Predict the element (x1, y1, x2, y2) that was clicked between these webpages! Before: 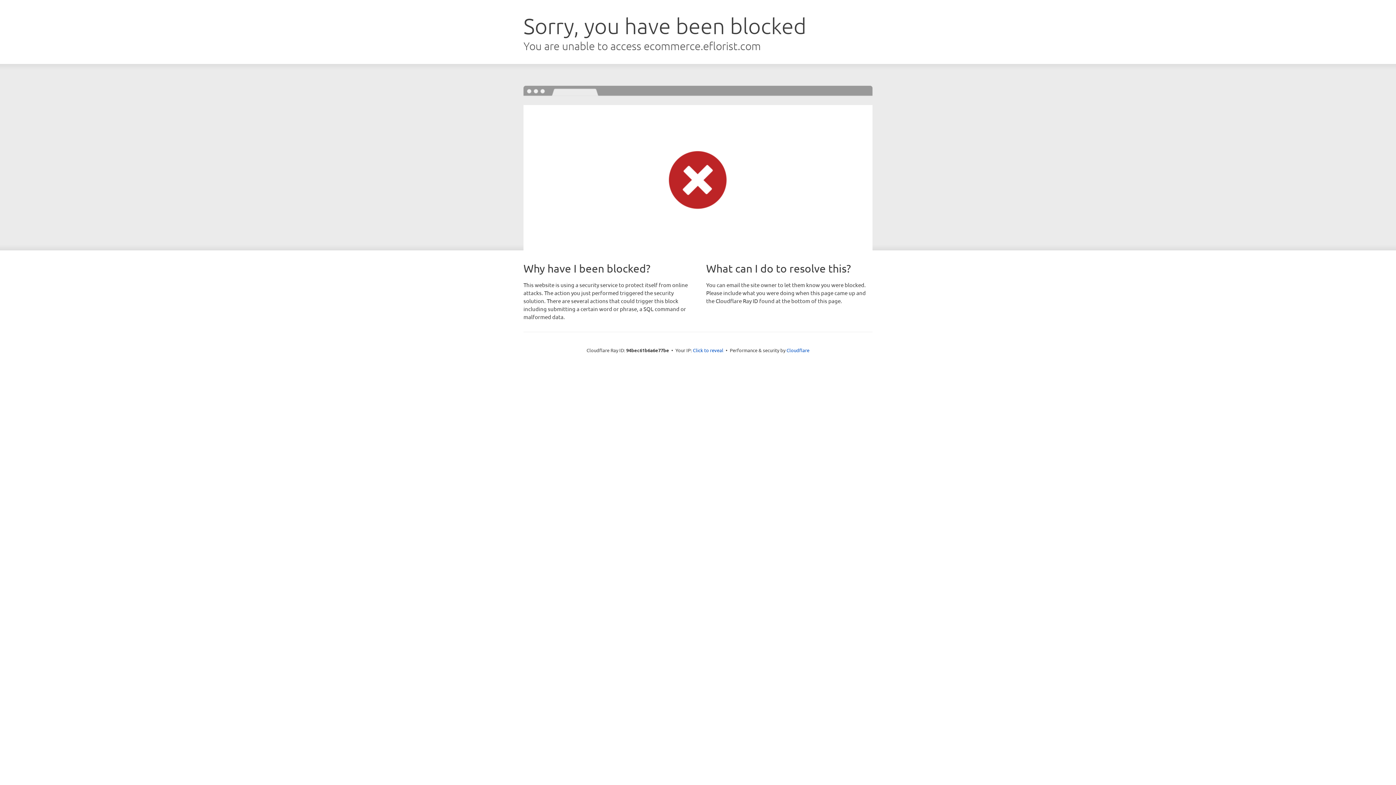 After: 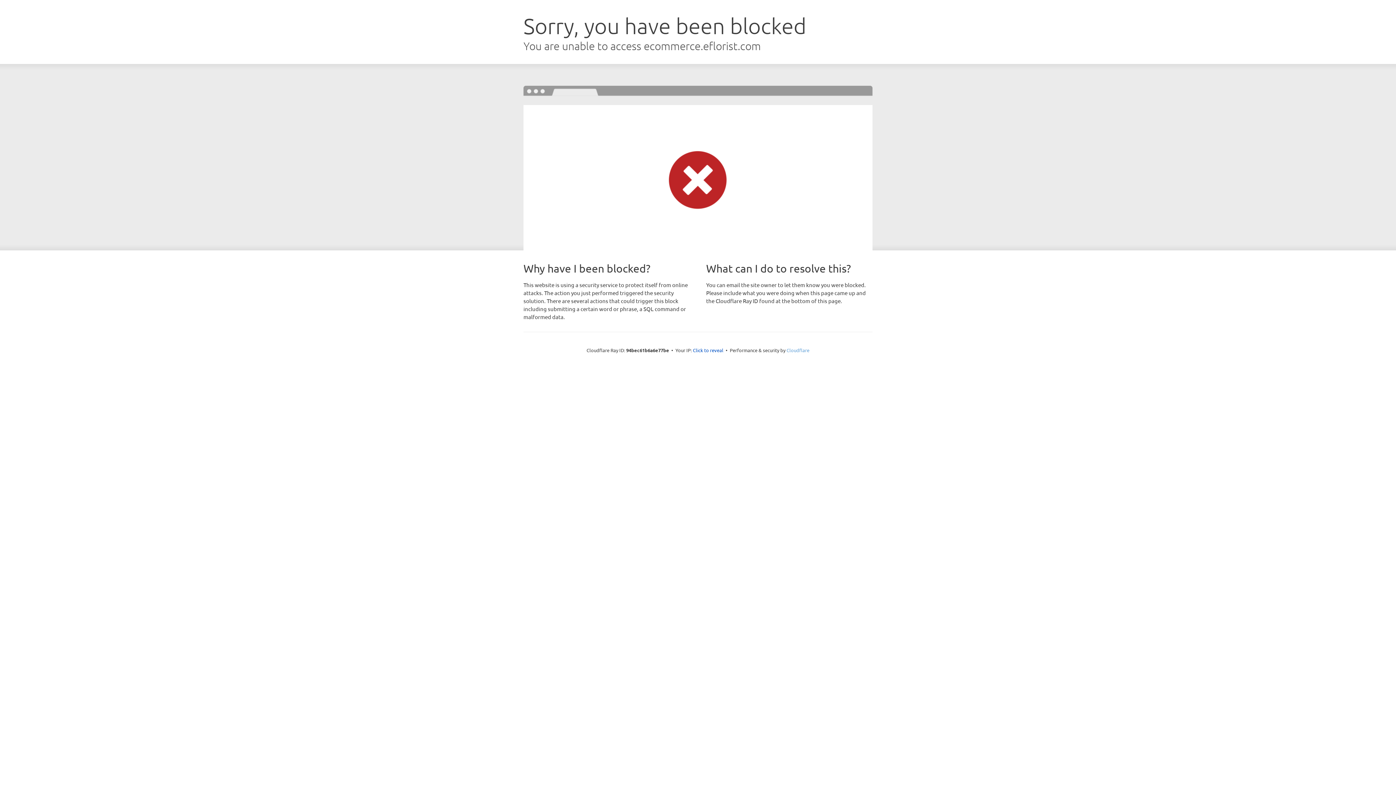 Action: bbox: (786, 347, 809, 353) label: Cloudflare